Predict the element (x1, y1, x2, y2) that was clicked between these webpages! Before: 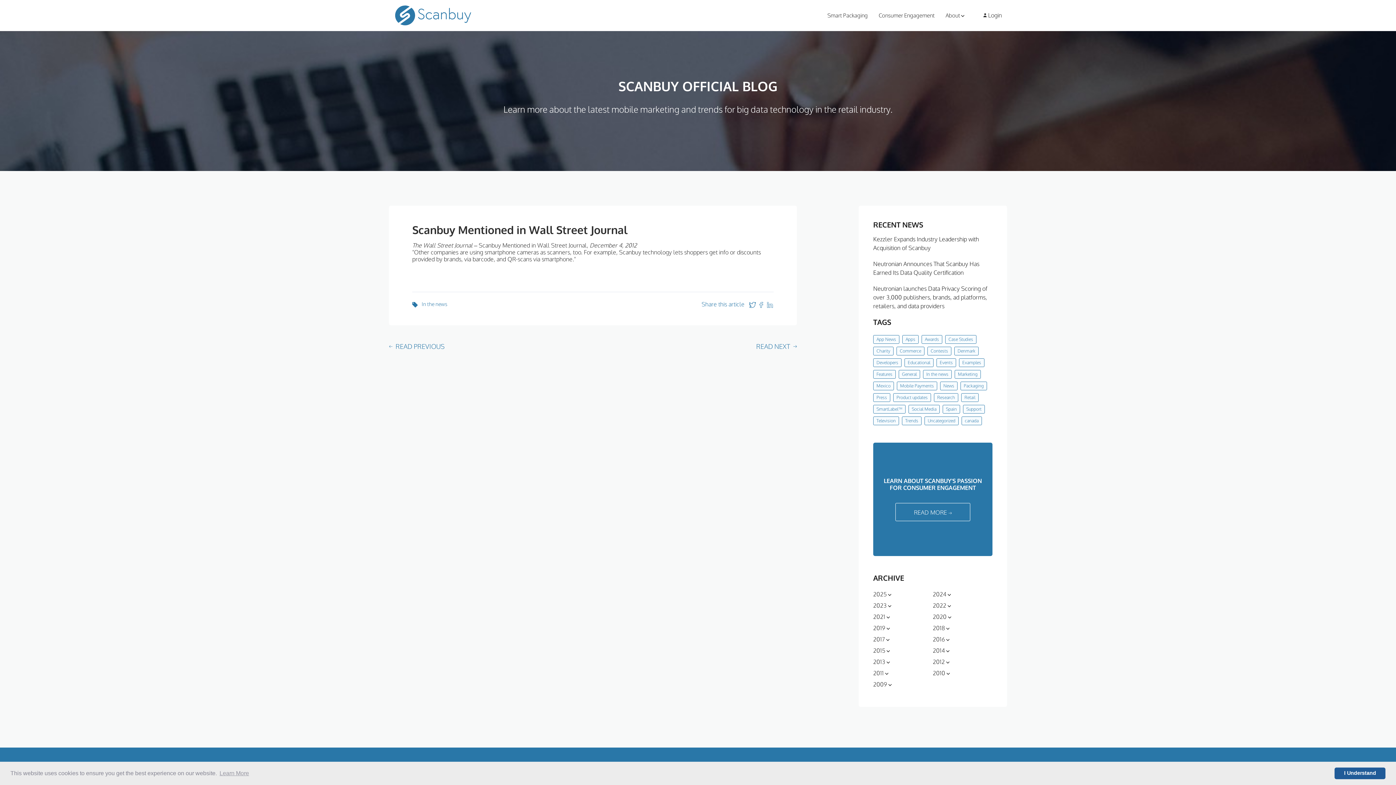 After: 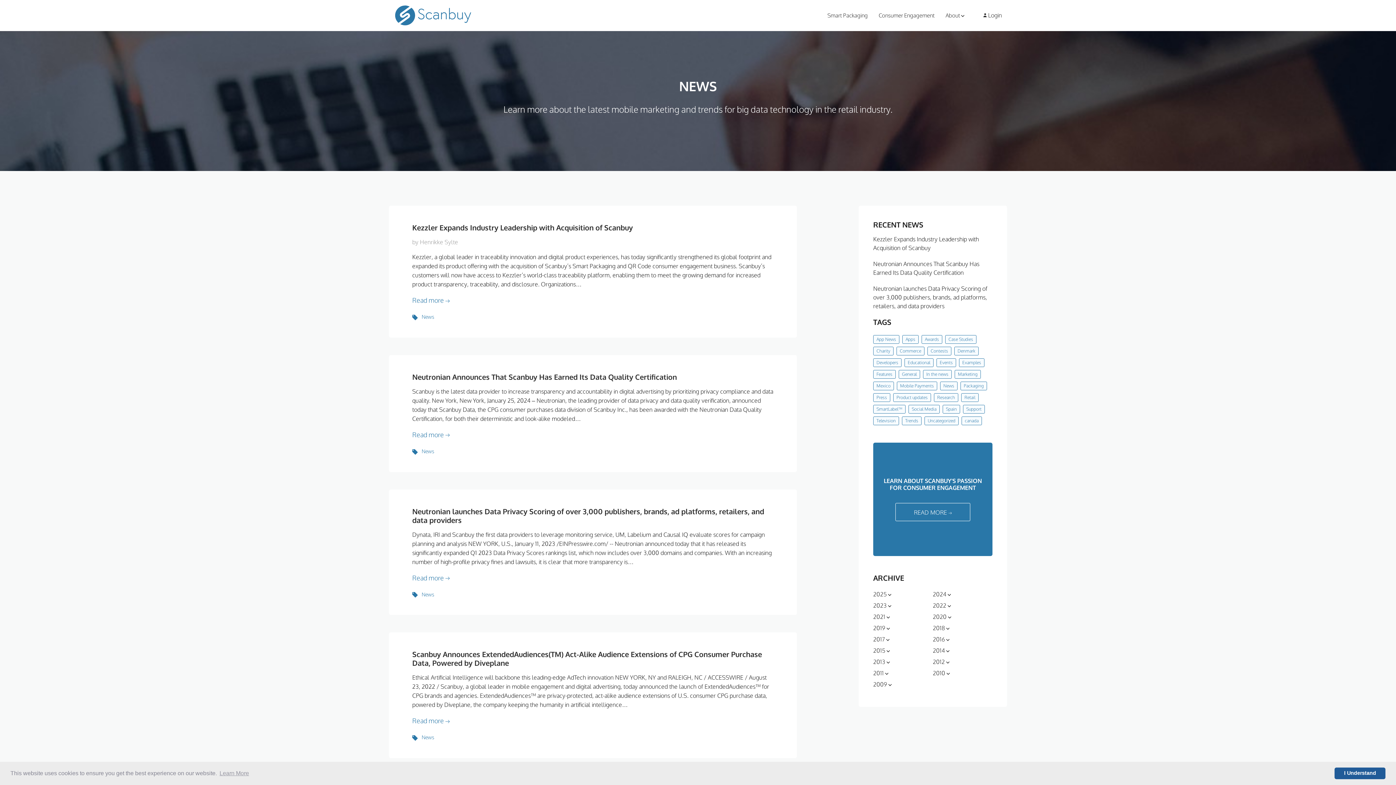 Action: label: News bbox: (940, 381, 957, 390)